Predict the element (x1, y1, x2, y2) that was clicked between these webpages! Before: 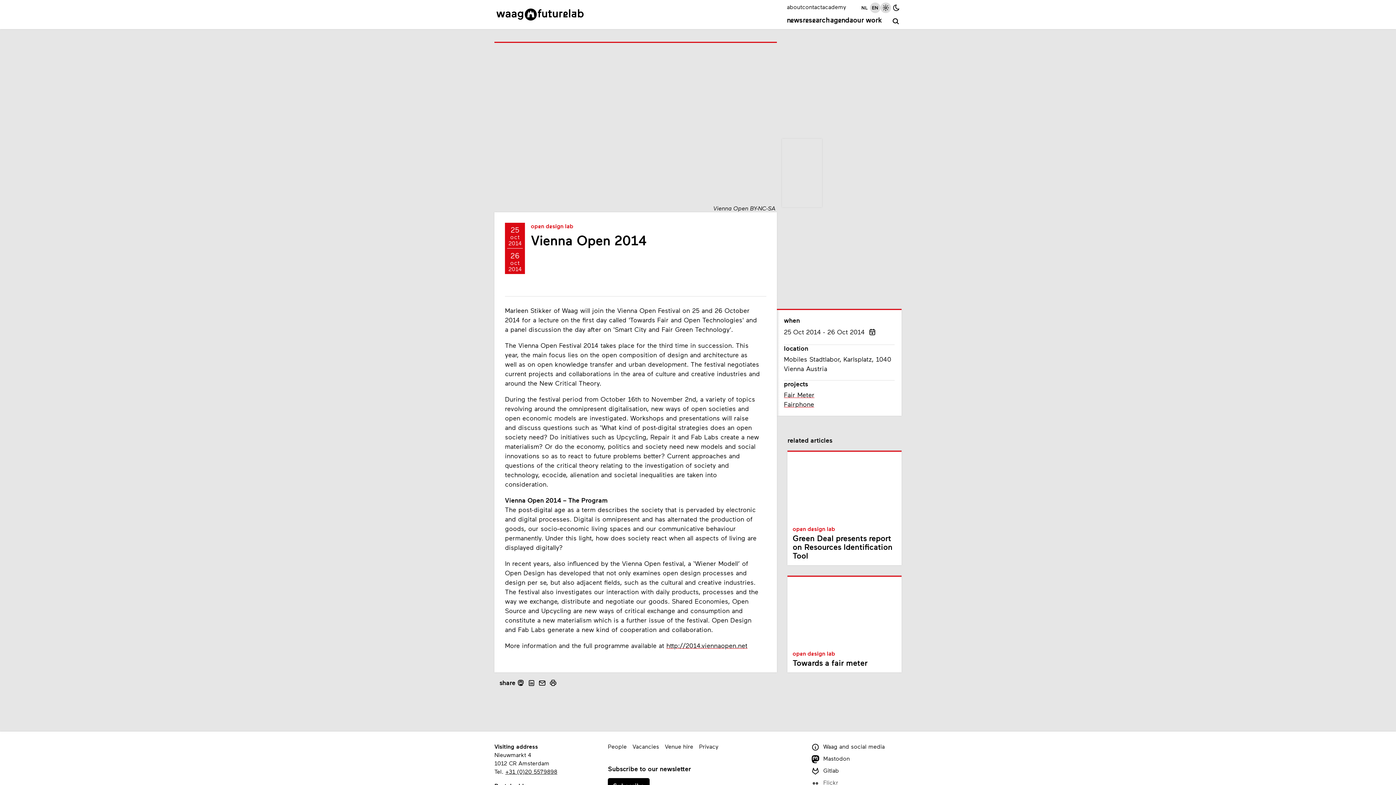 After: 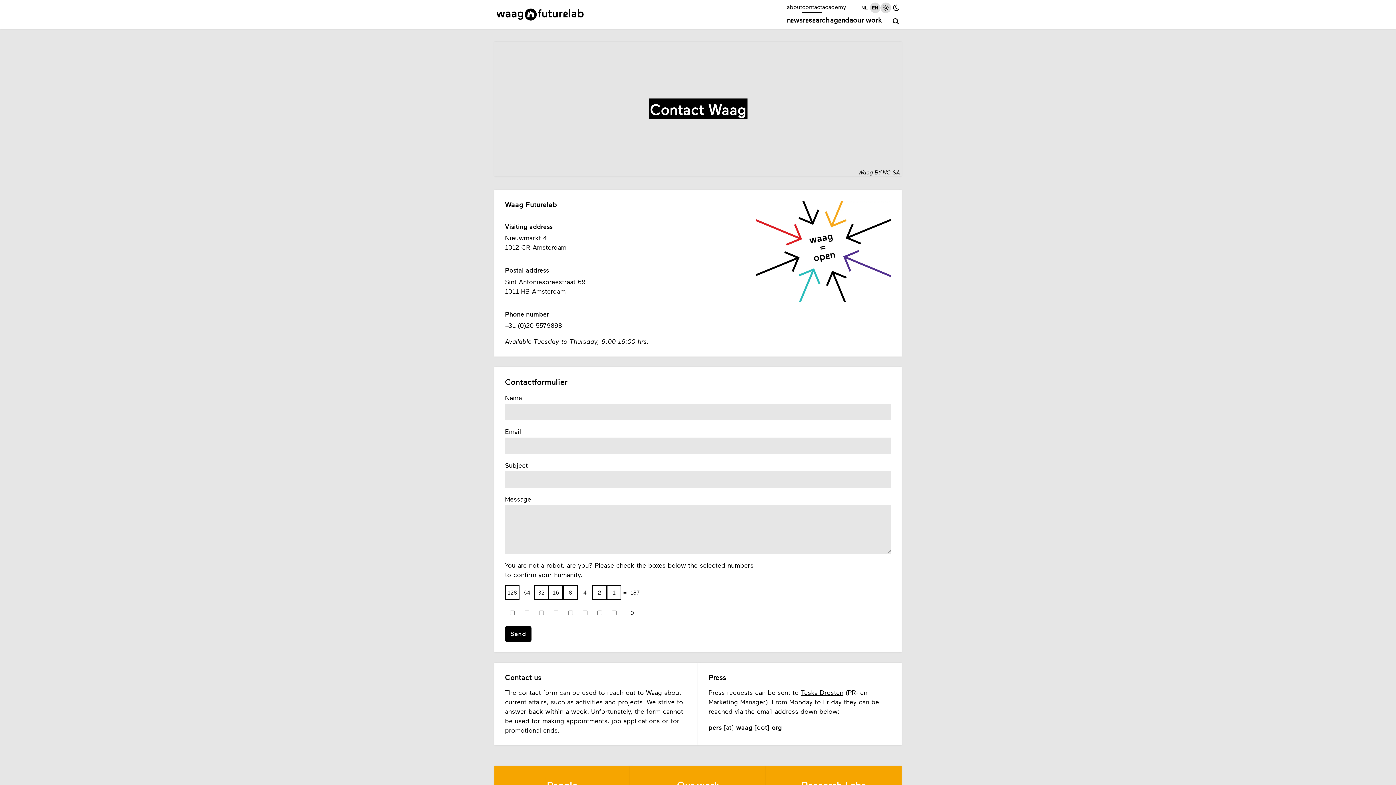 Action: label: contact bbox: (802, 2, 822, 13)